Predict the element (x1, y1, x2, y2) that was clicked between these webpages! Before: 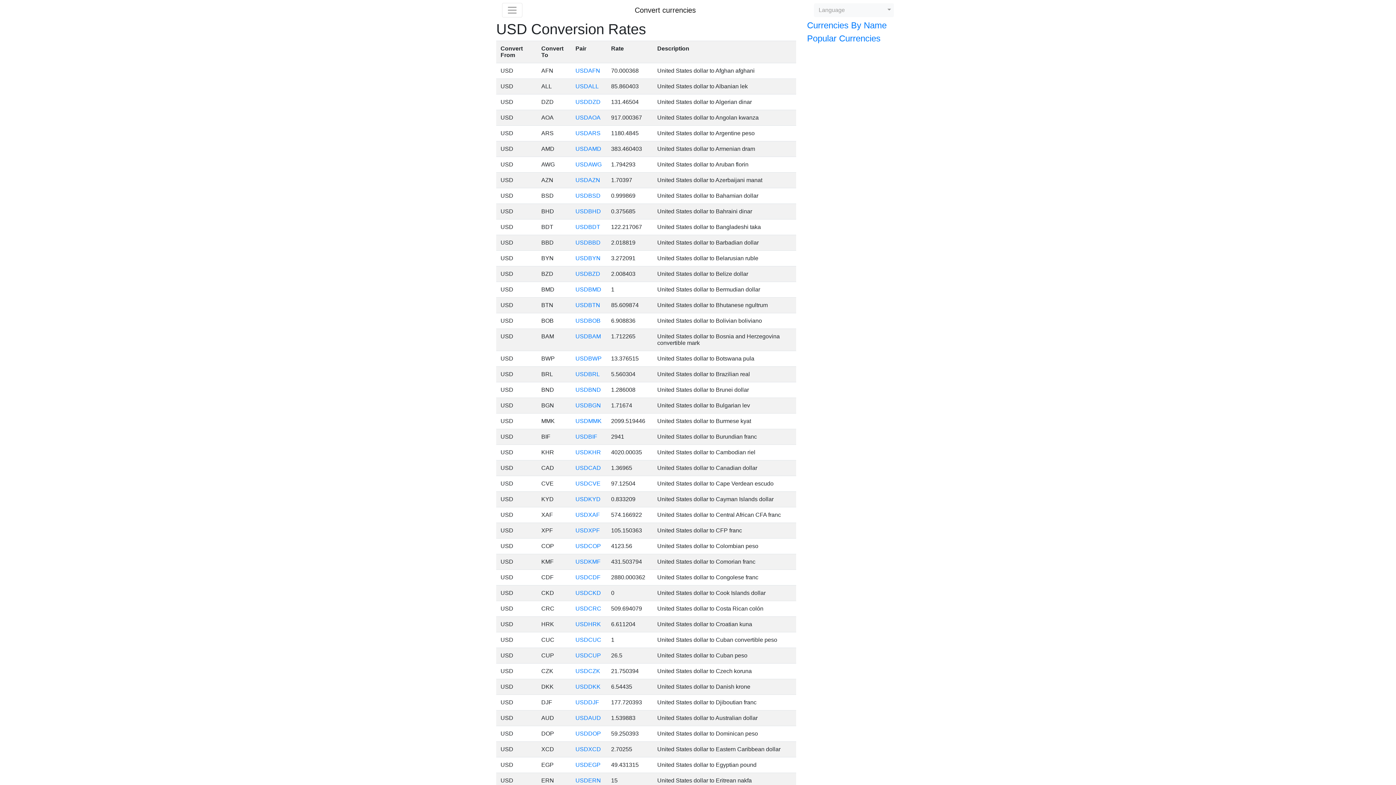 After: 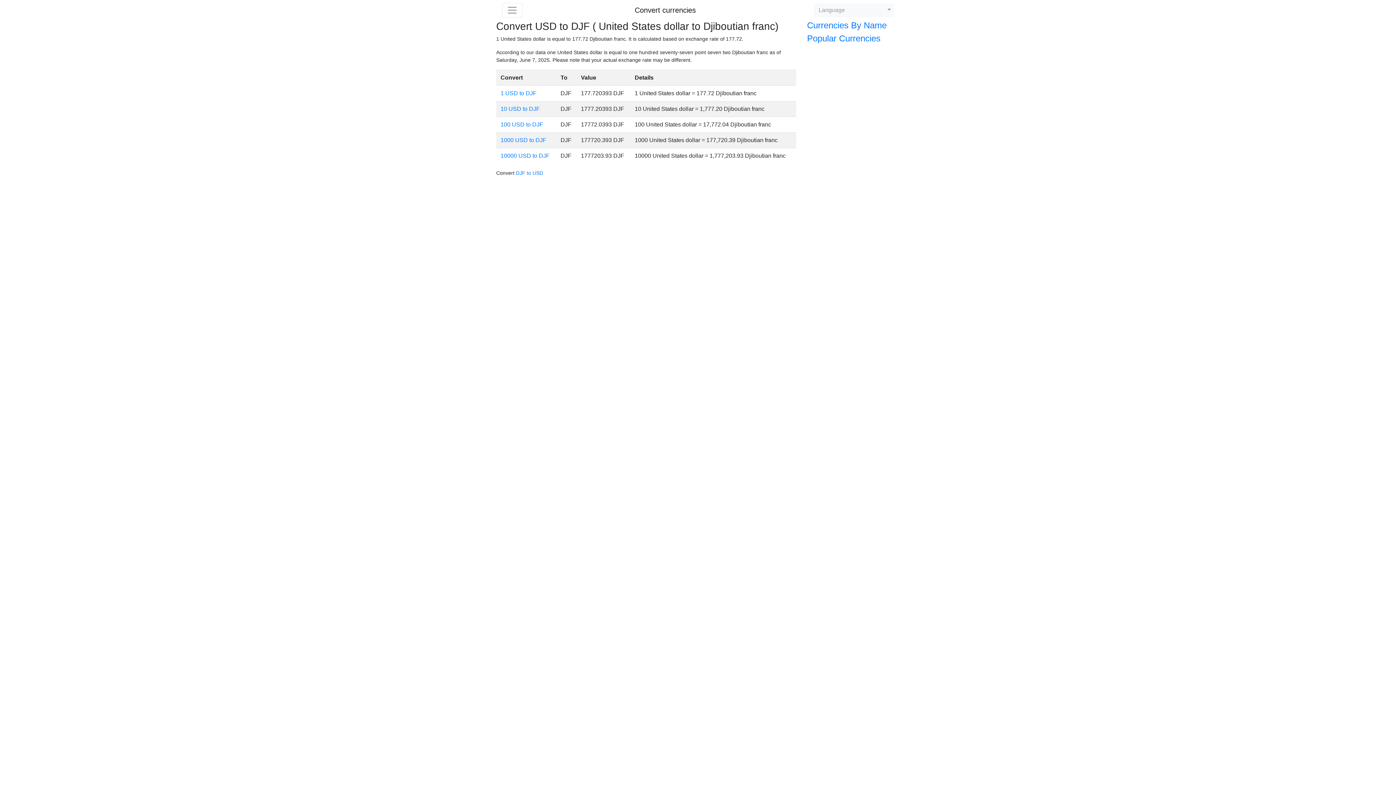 Action: label: USDDJF bbox: (575, 699, 599, 705)